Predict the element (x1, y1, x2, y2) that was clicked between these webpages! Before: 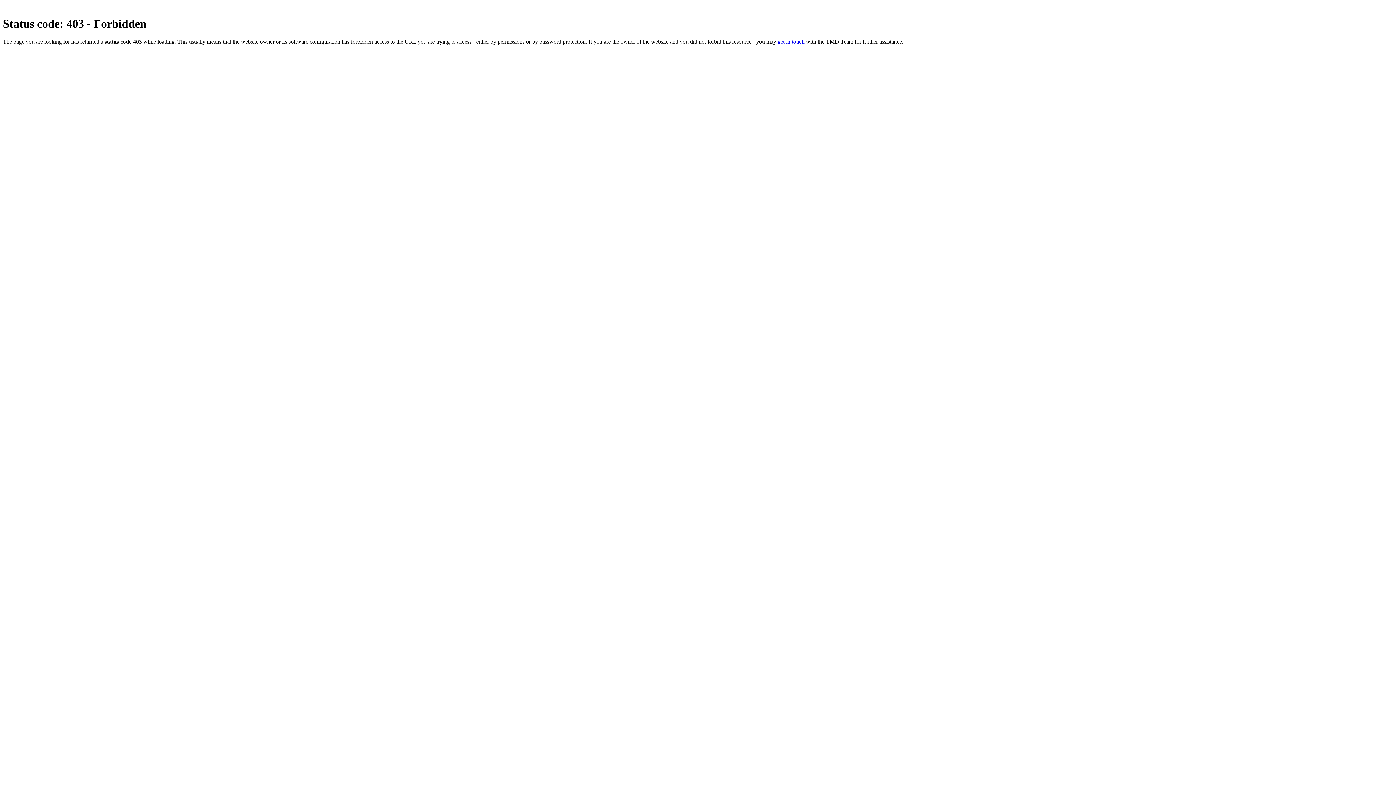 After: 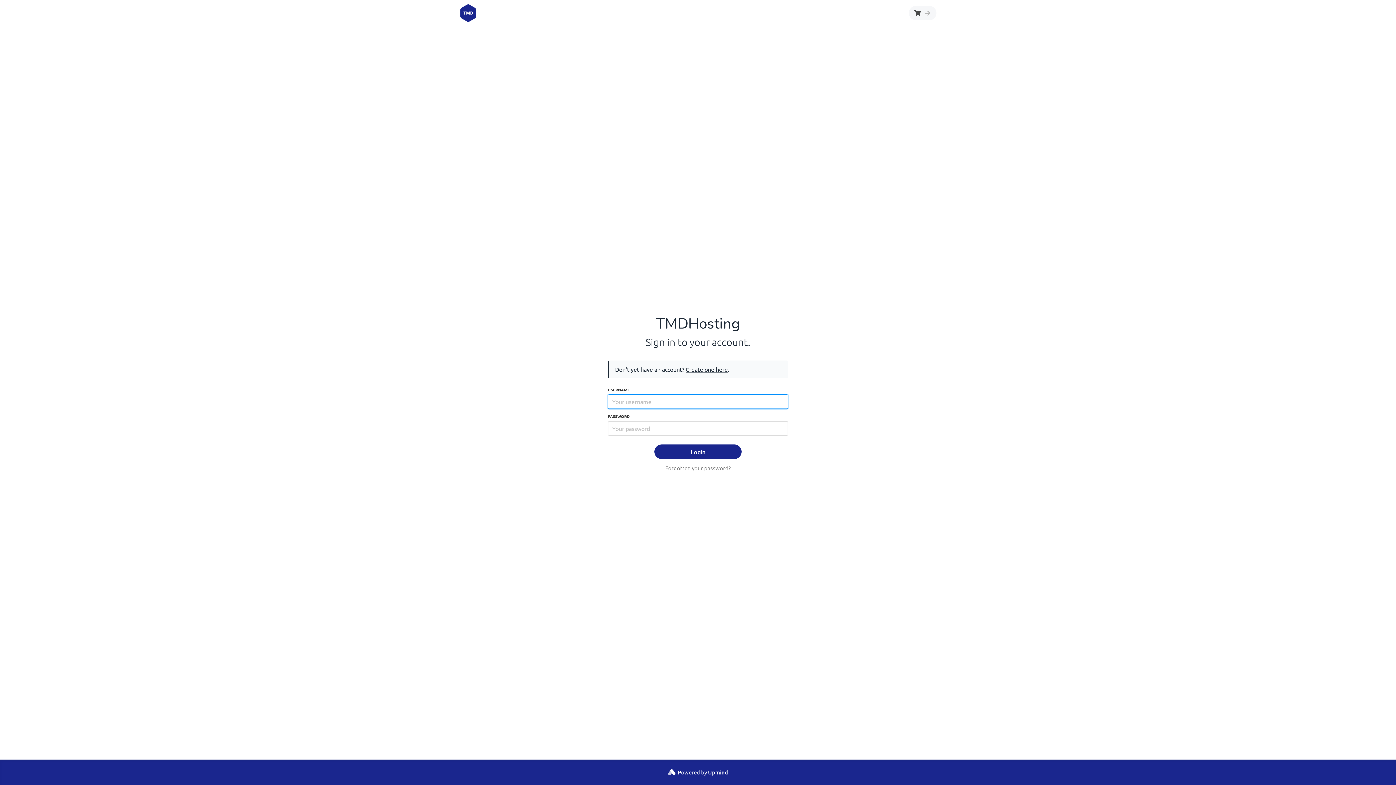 Action: label: get in touch bbox: (777, 38, 804, 44)